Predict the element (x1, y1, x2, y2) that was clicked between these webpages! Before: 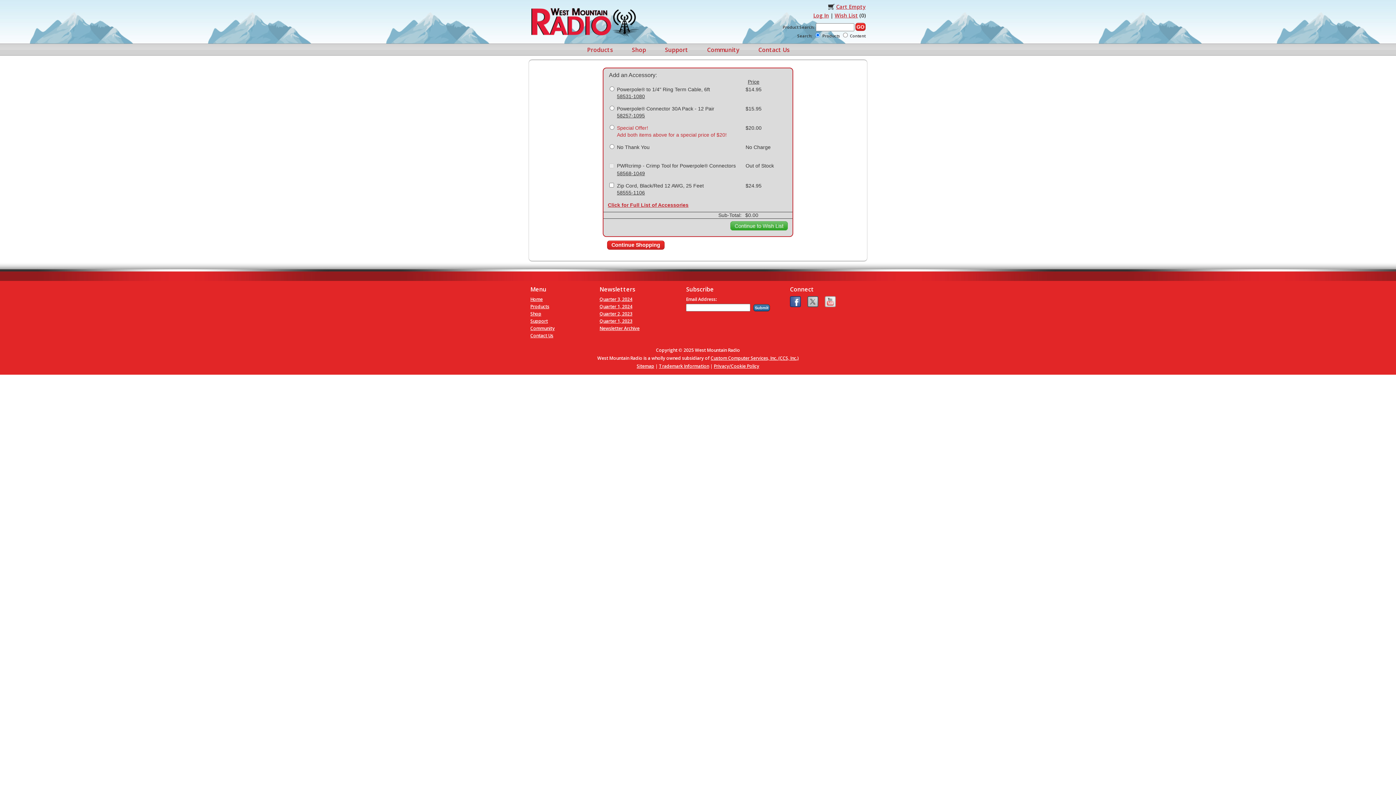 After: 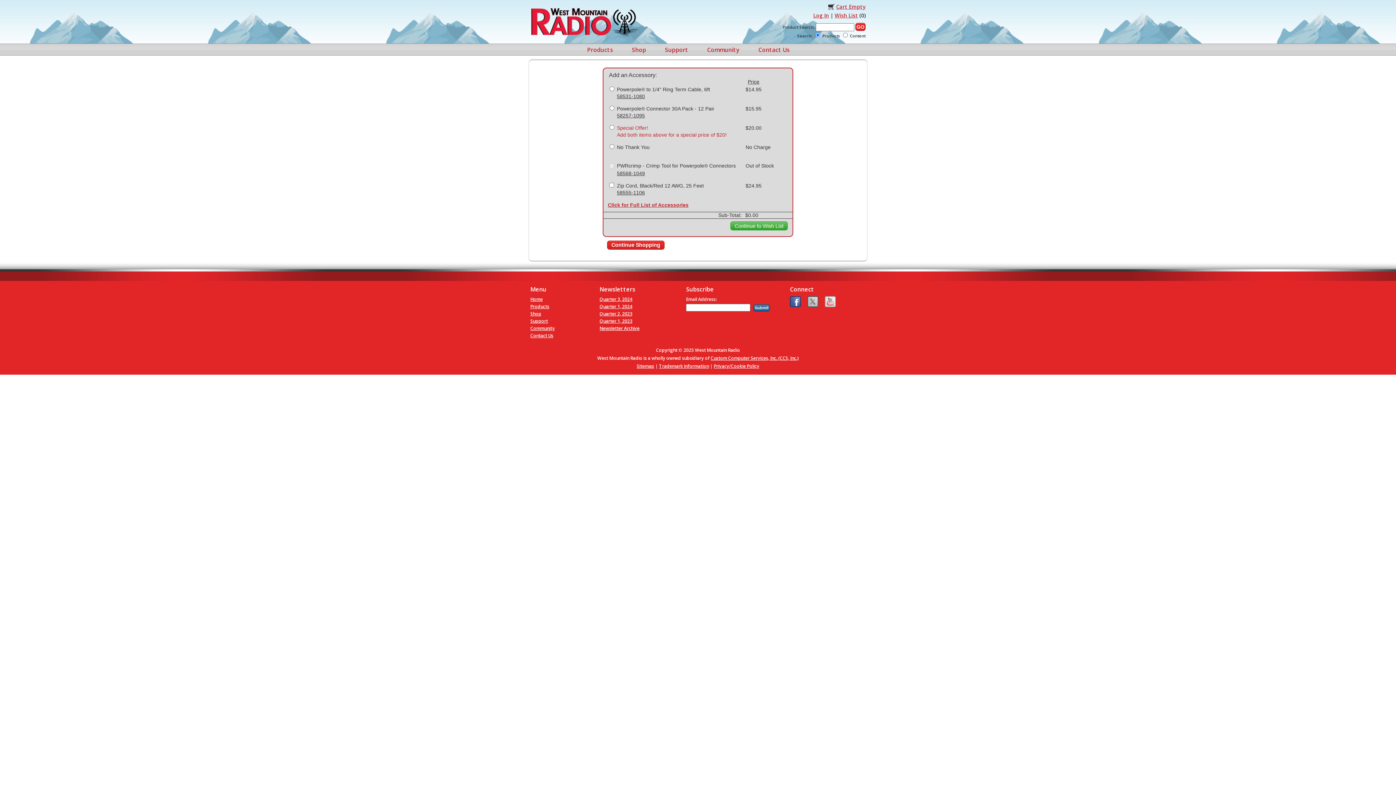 Action: bbox: (617, 170, 645, 176) label: 58568-1049